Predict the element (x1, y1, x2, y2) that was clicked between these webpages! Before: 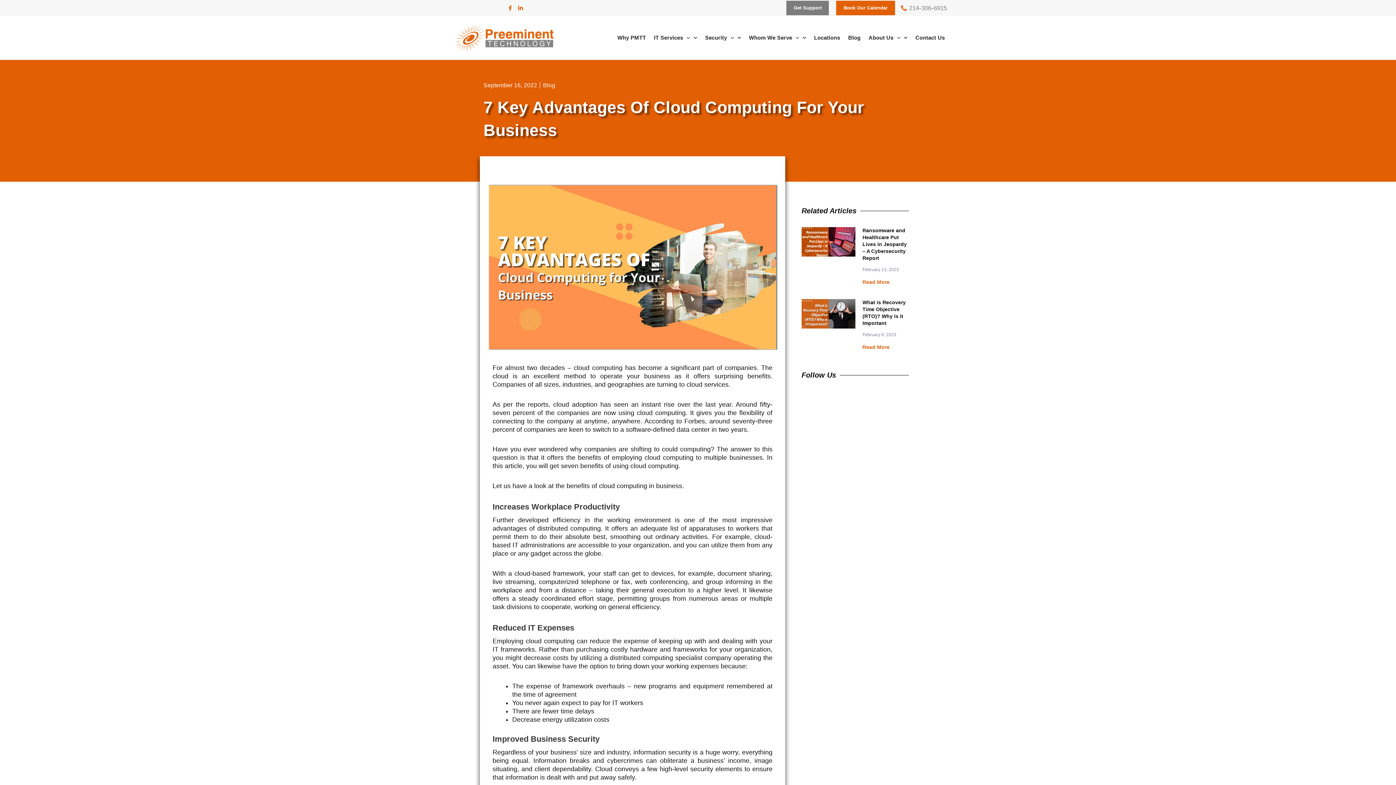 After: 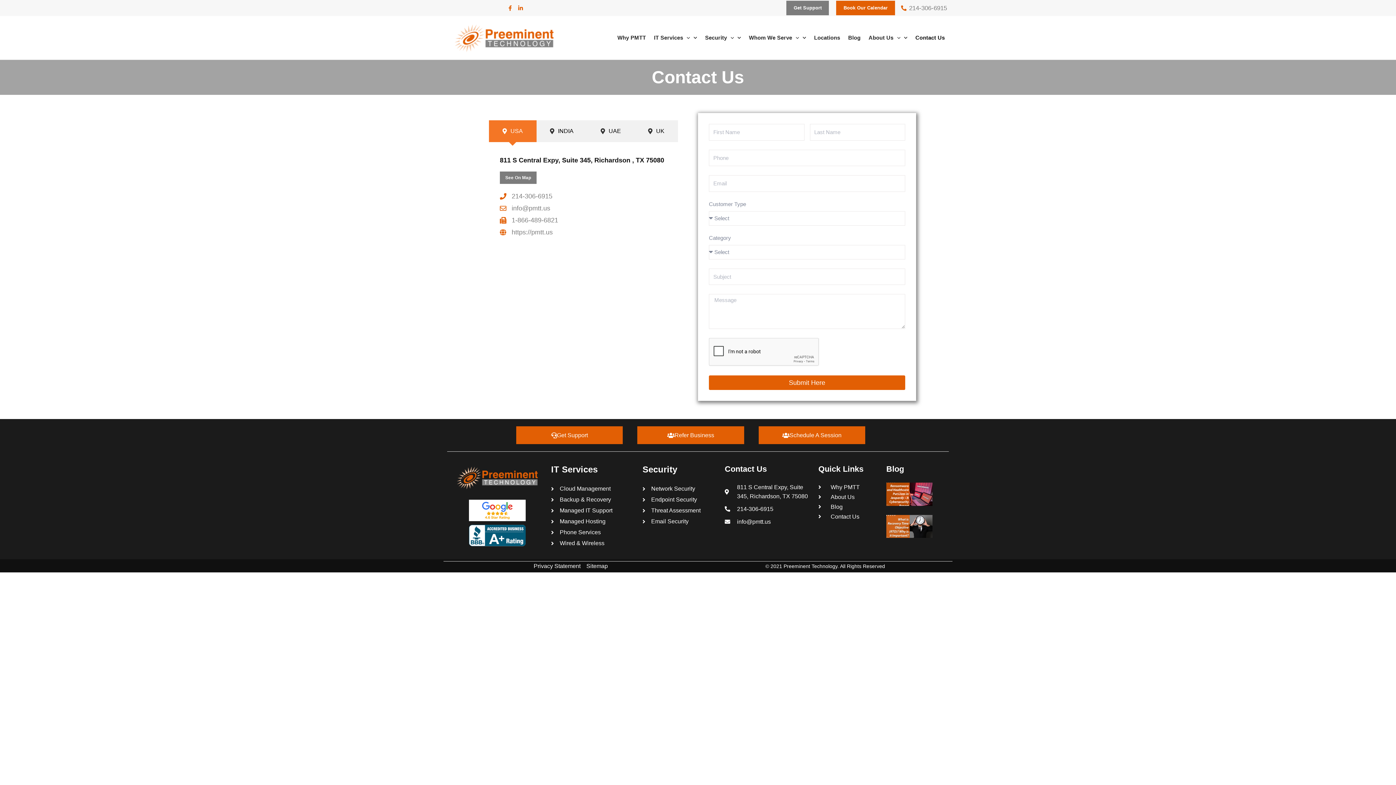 Action: bbox: (911, 29, 949, 45) label: Contact Us